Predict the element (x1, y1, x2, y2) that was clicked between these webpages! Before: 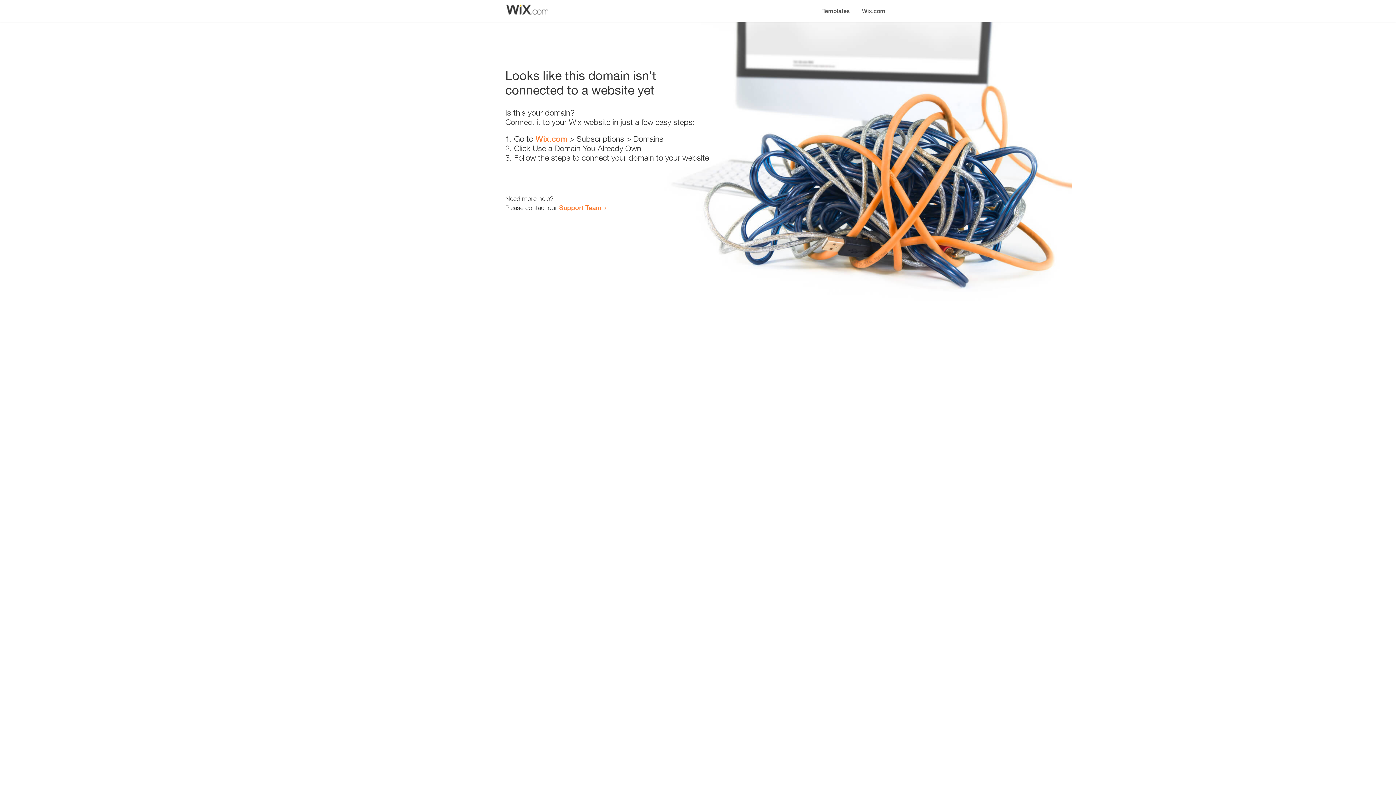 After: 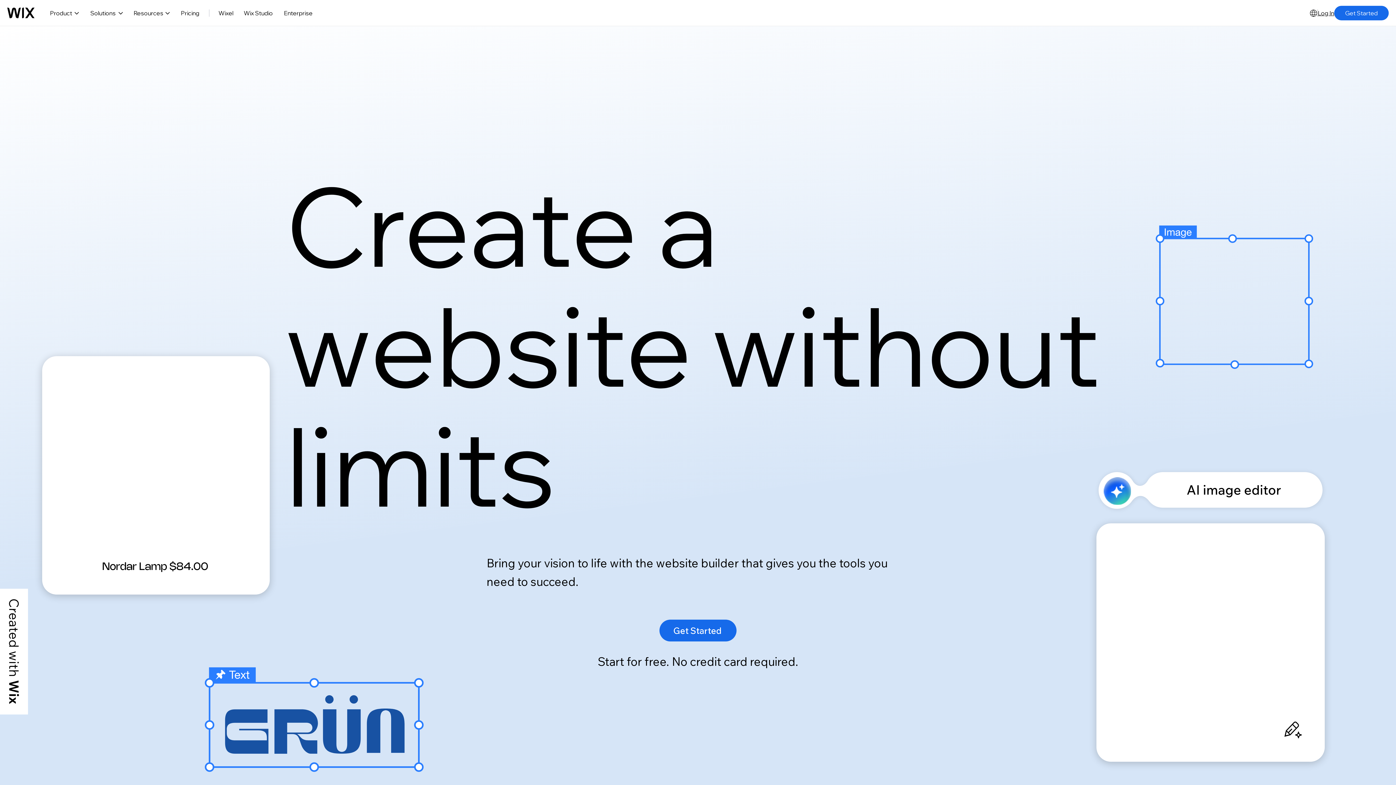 Action: label: Wix.com bbox: (535, 134, 567, 143)